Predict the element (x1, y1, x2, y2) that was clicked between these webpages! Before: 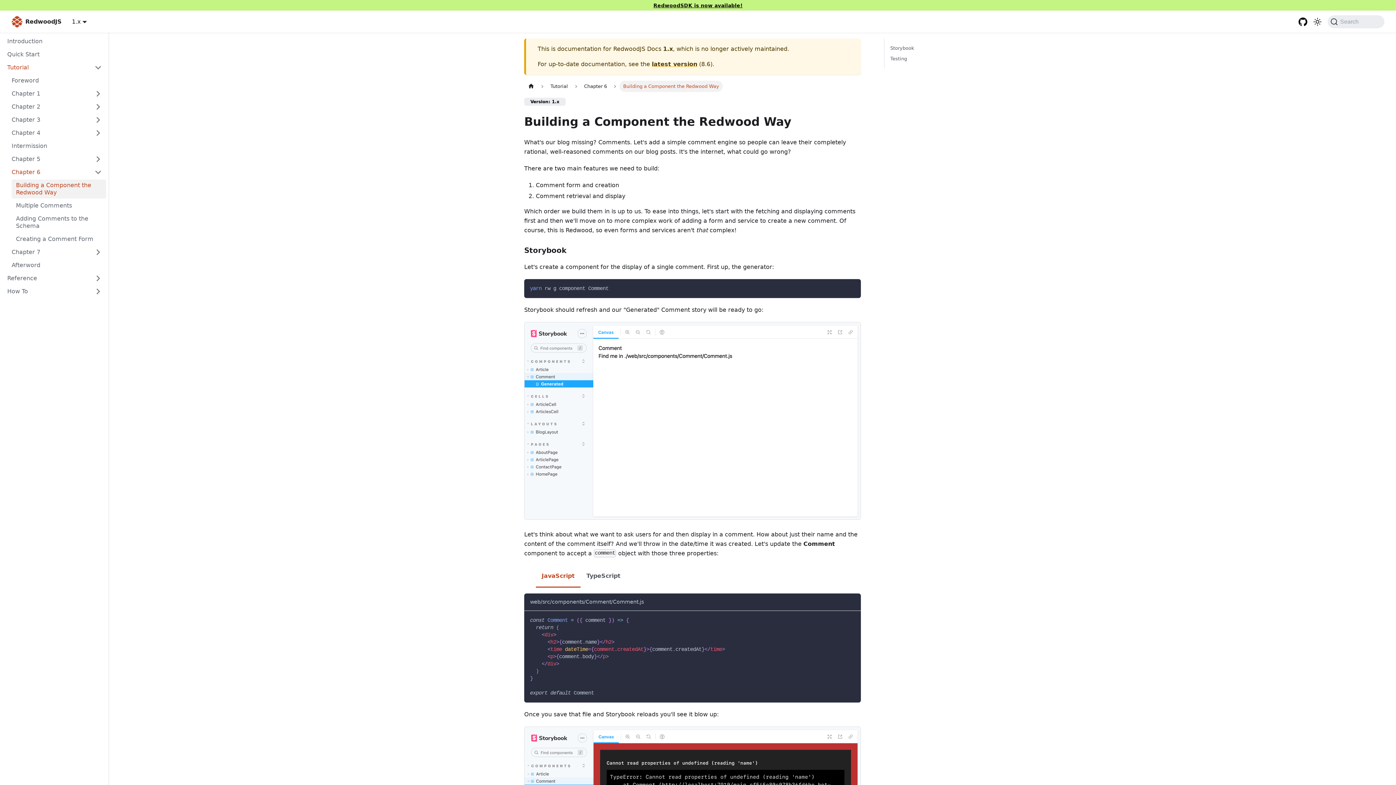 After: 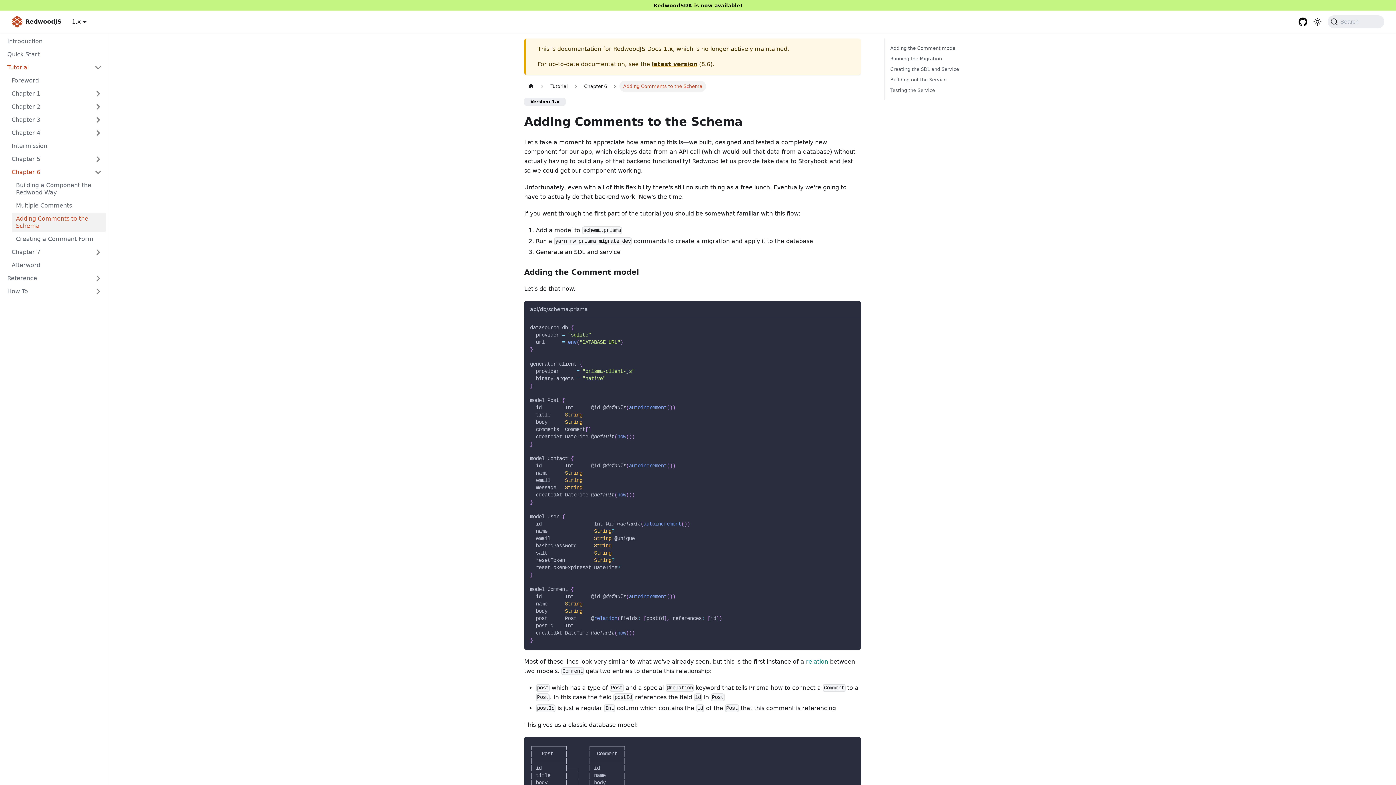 Action: label: Adding Comments to the Schema bbox: (11, 213, 106, 232)